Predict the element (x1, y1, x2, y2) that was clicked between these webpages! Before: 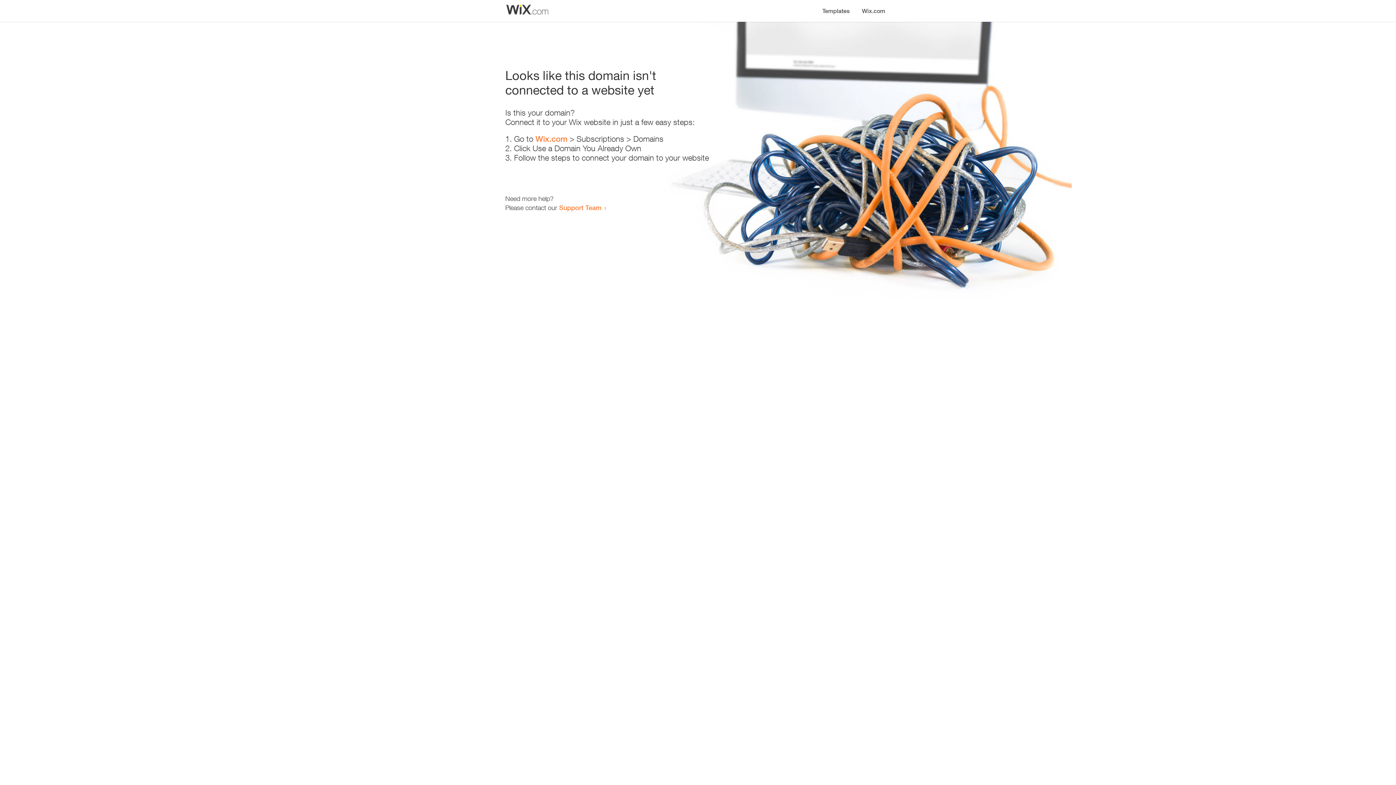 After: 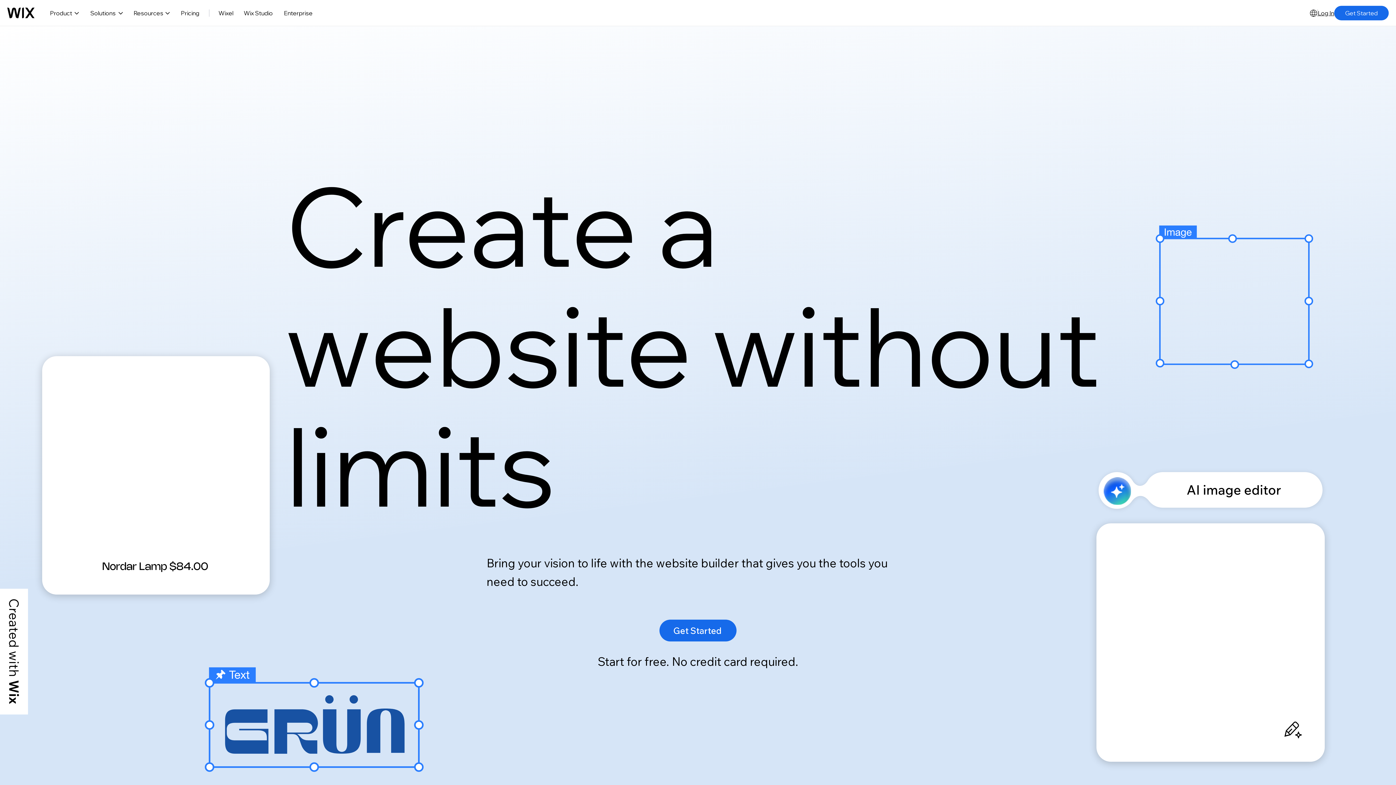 Action: label: Wix.com bbox: (856, 0, 890, 14)